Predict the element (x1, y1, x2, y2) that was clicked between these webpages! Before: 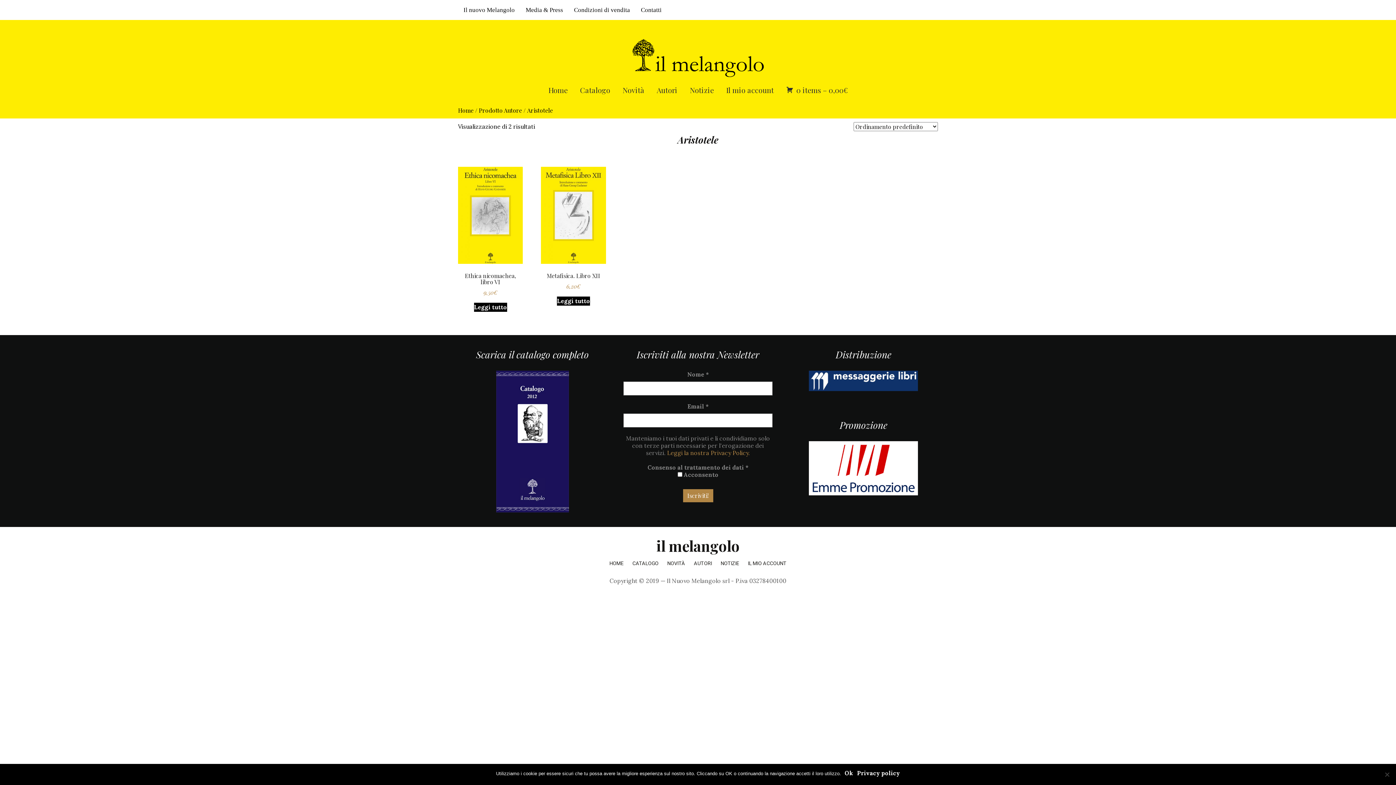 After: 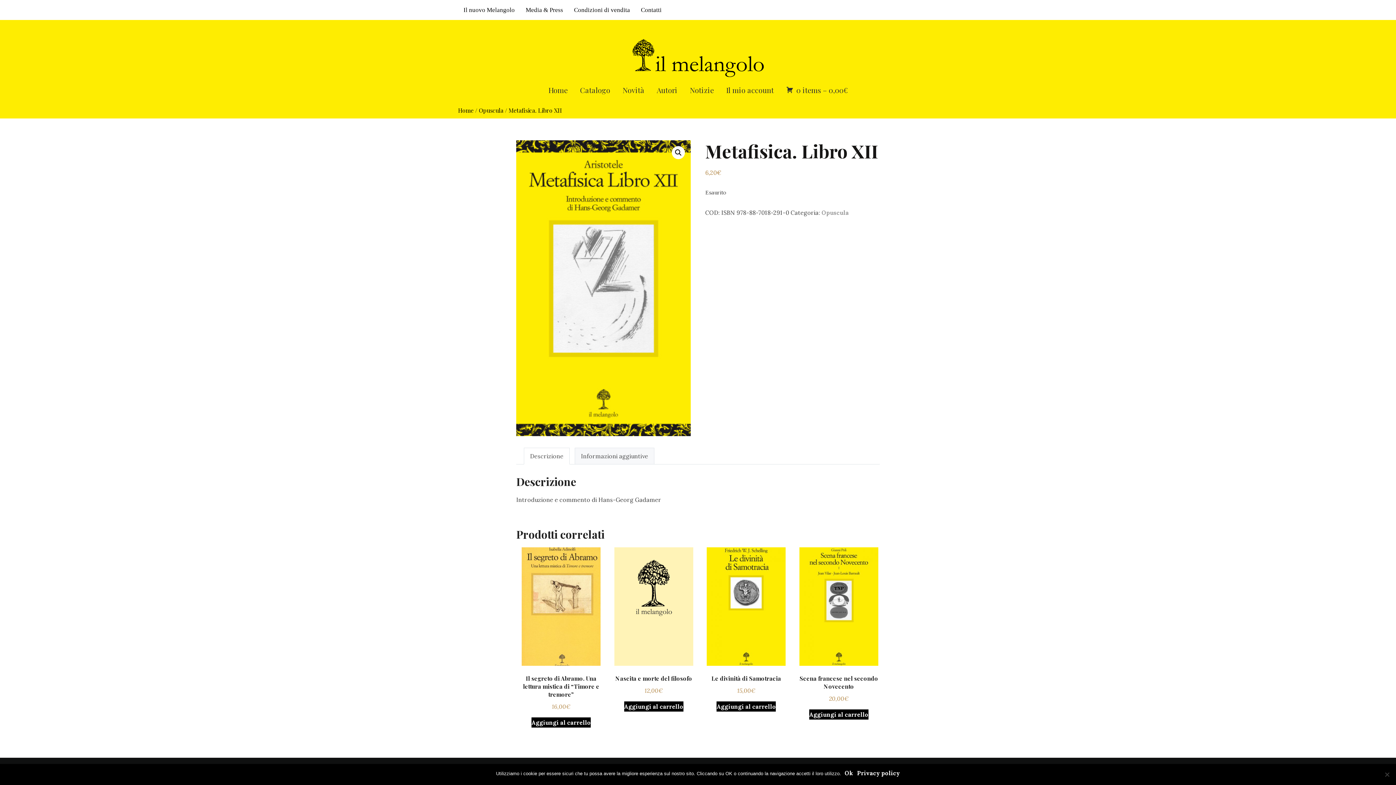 Action: bbox: (557, 296, 590, 305) label: Leggi di più su "Metafisica. Libro XII"